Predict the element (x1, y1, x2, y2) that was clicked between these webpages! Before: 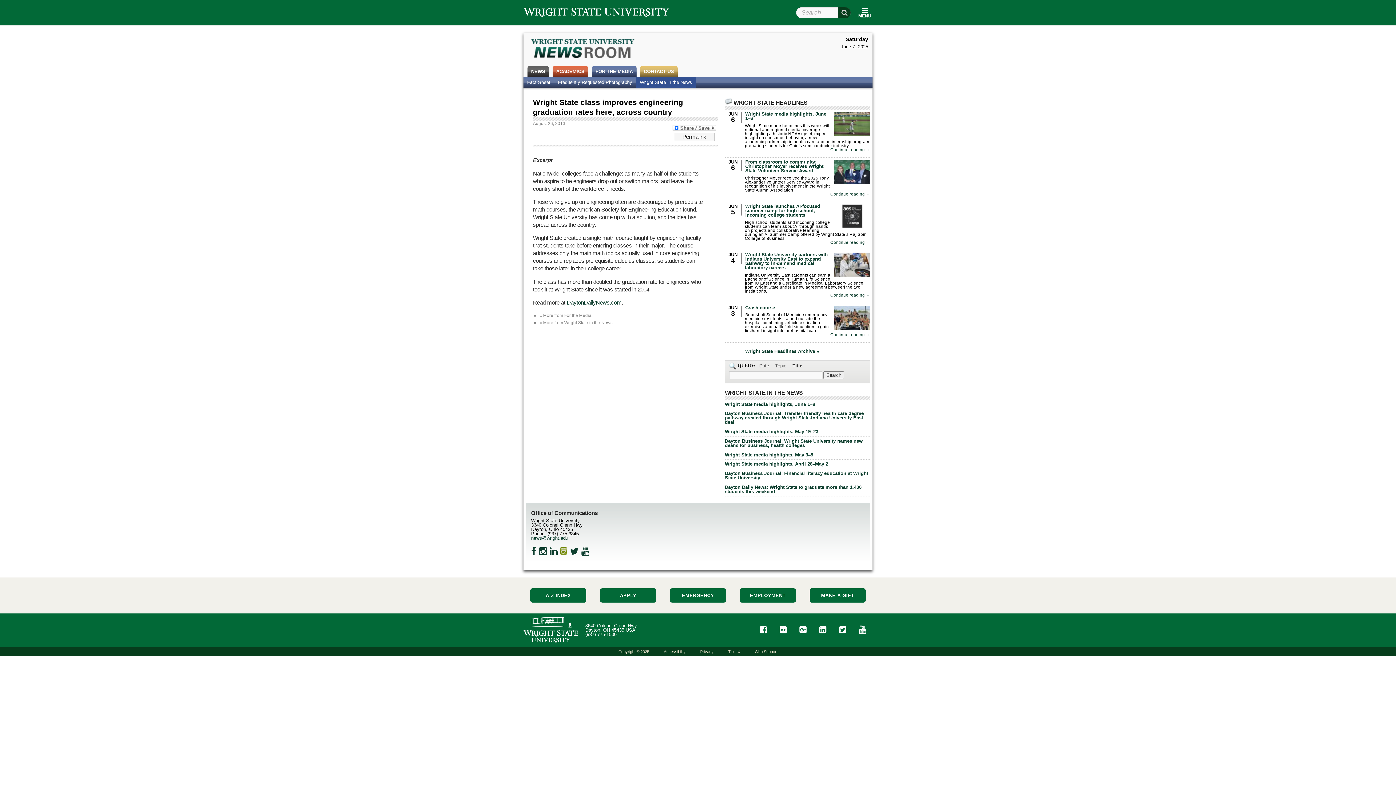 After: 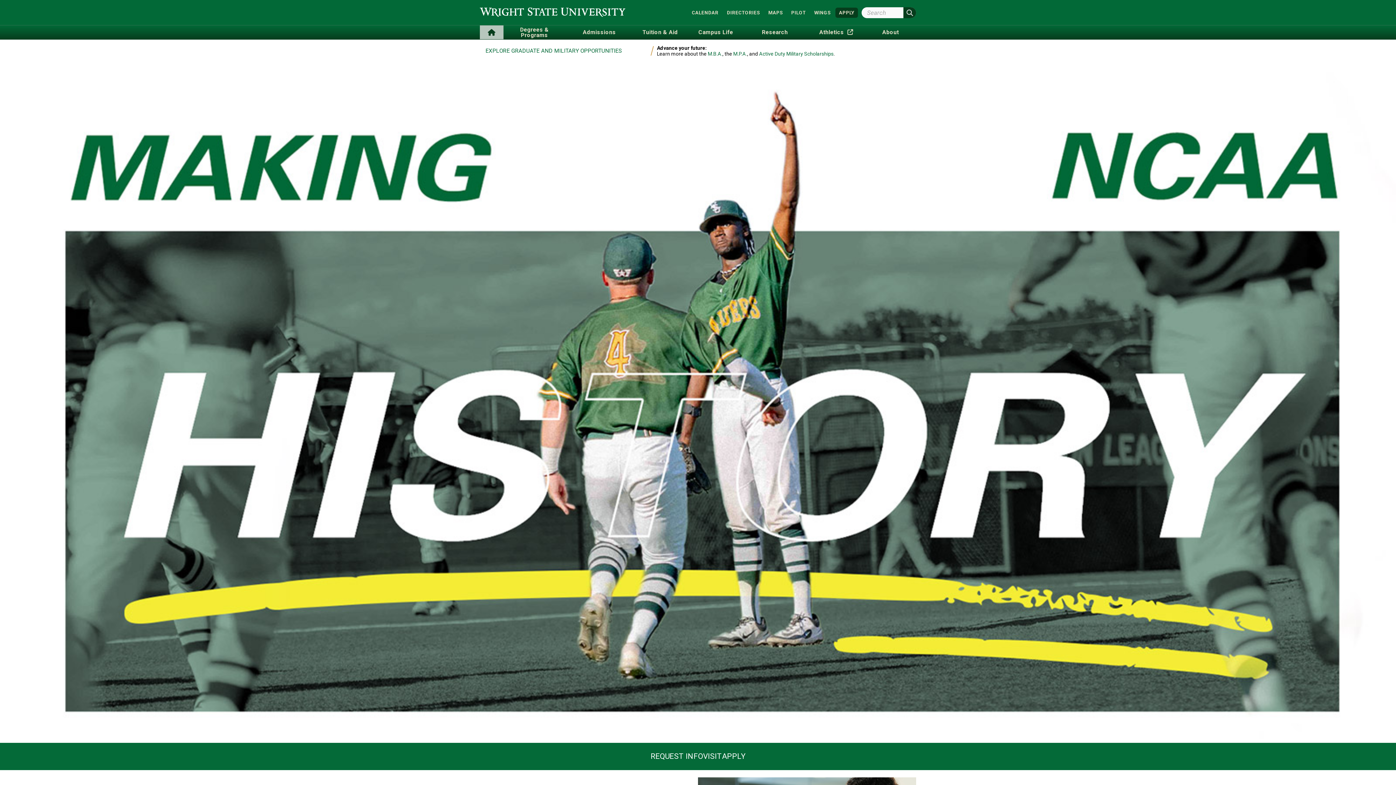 Action: bbox: (523, 3, 669, 19) label: Wright State University